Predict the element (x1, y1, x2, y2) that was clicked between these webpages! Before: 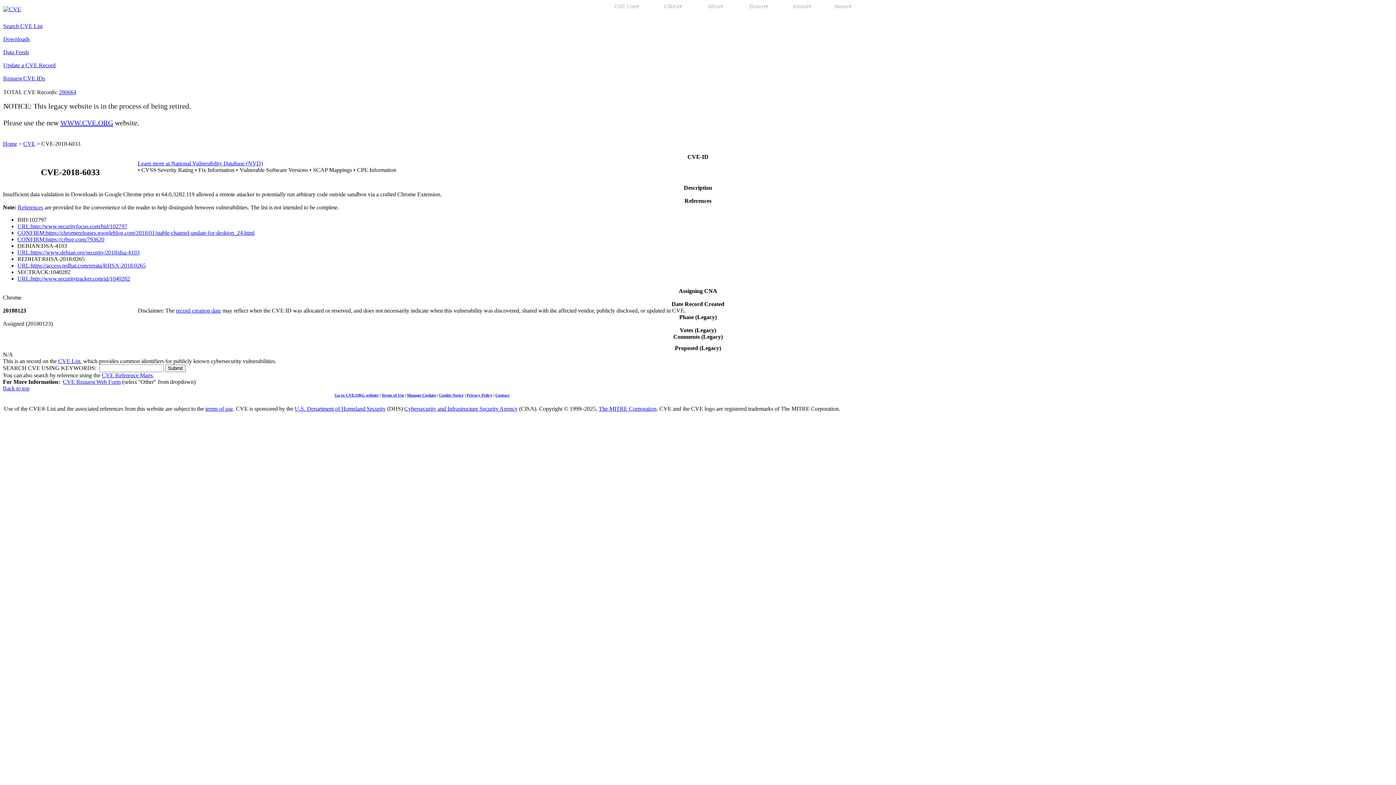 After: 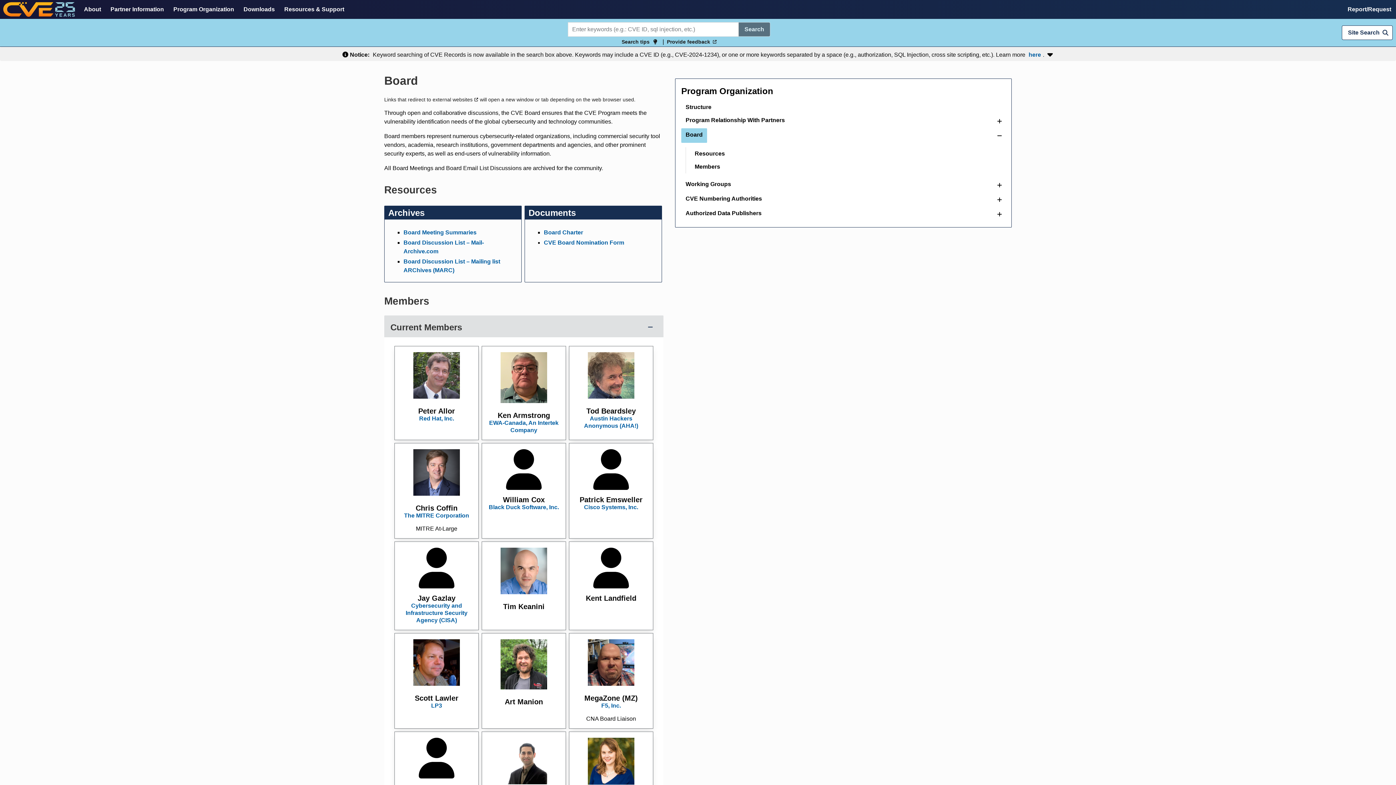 Action: bbox: (743, 3, 774, 9) label: Board▾